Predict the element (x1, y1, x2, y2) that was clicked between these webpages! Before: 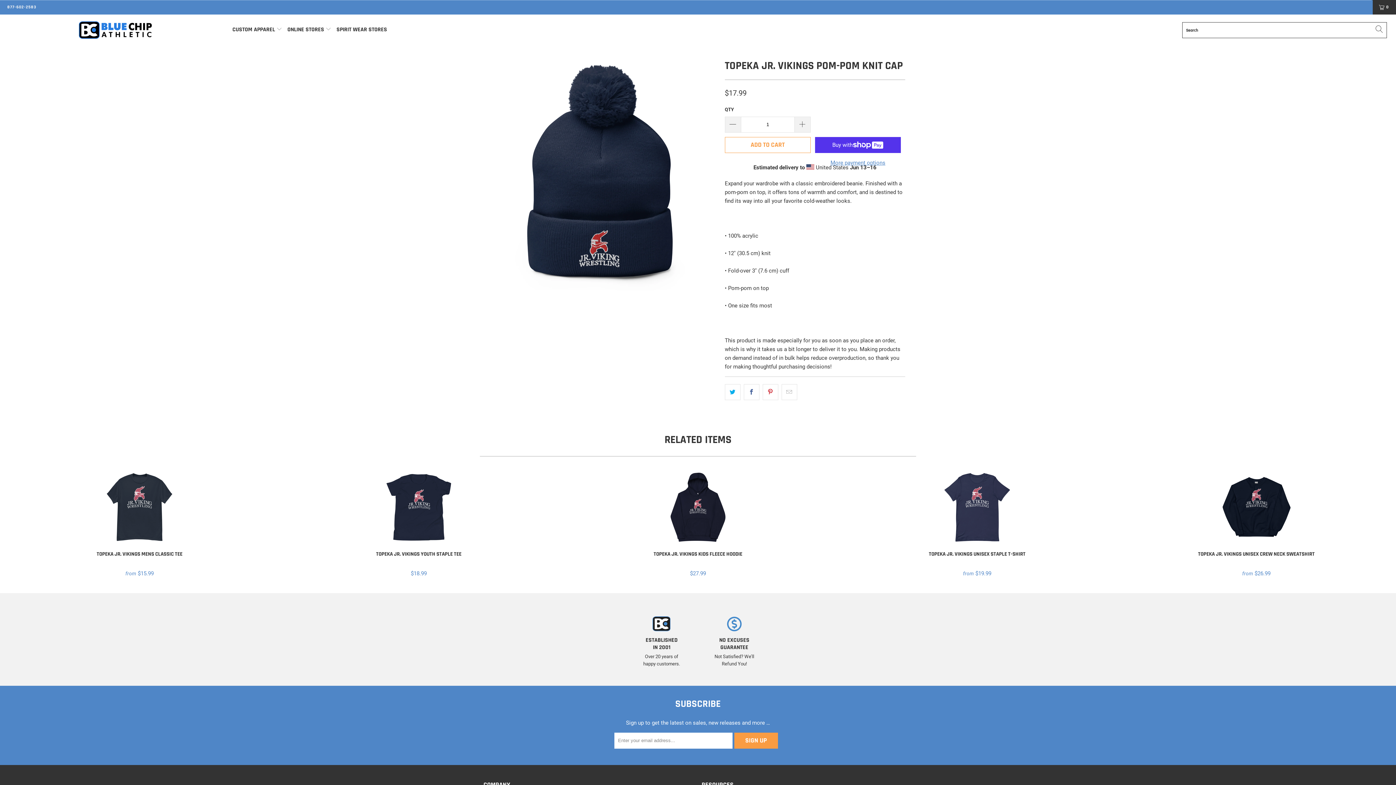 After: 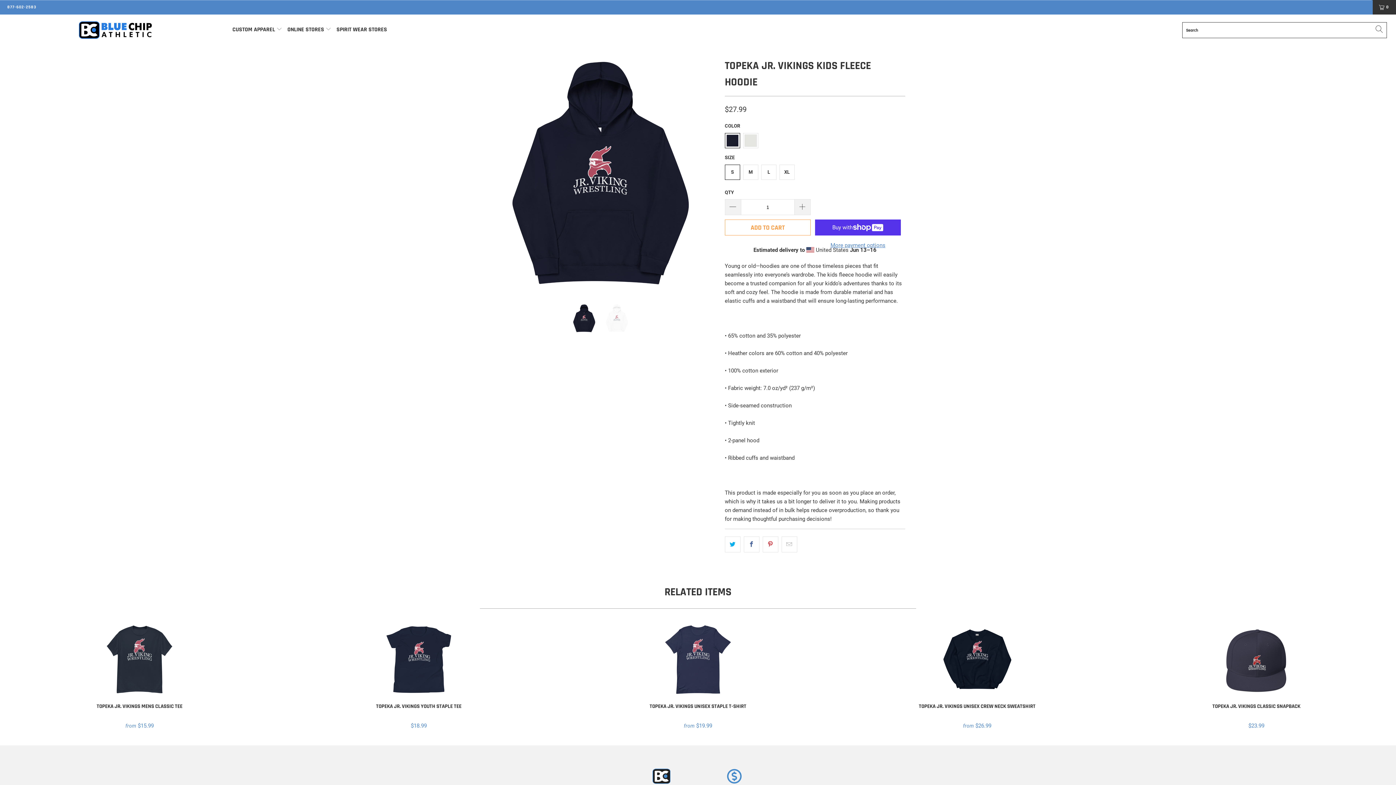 Action: label: Topeka Jr. Vikings Kids Fleece Hoodie bbox: (560, 471, 835, 543)